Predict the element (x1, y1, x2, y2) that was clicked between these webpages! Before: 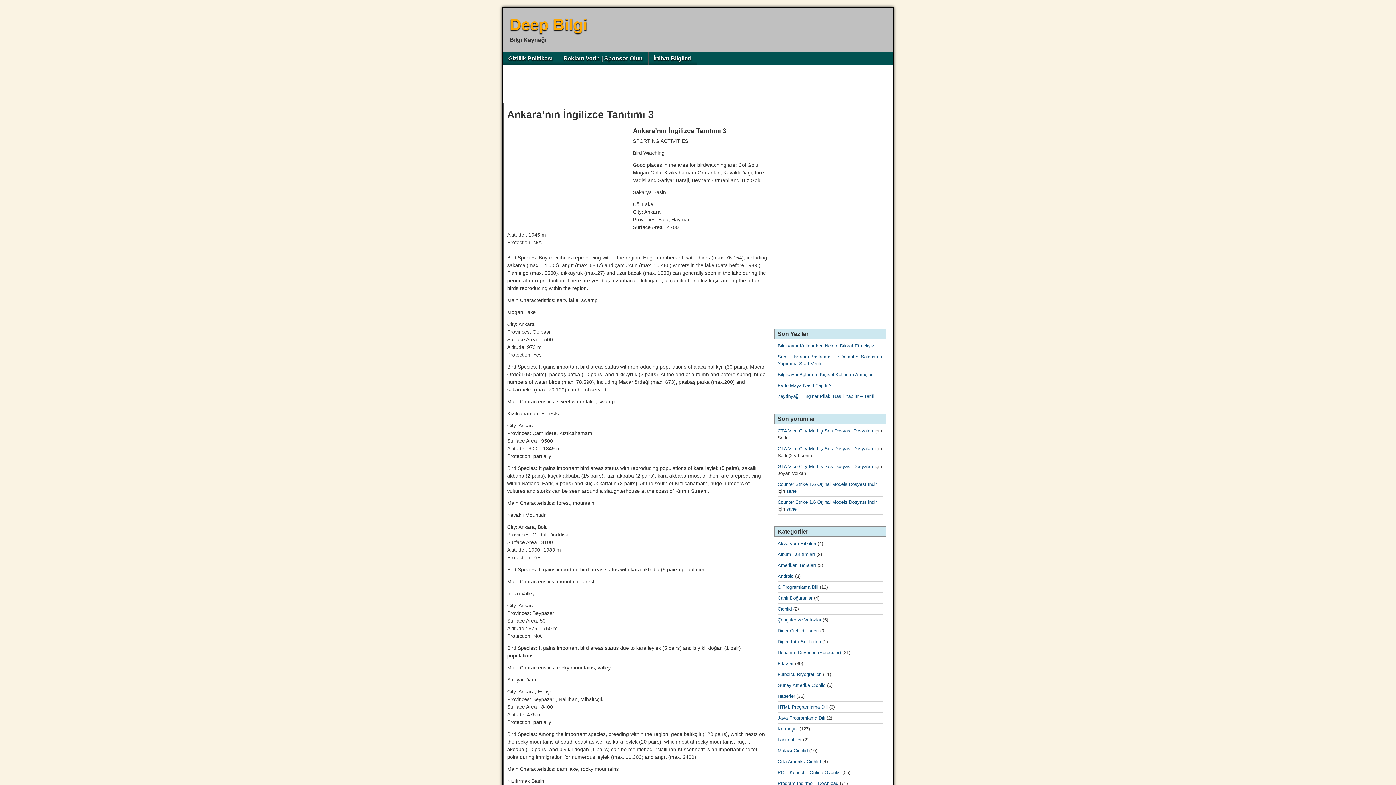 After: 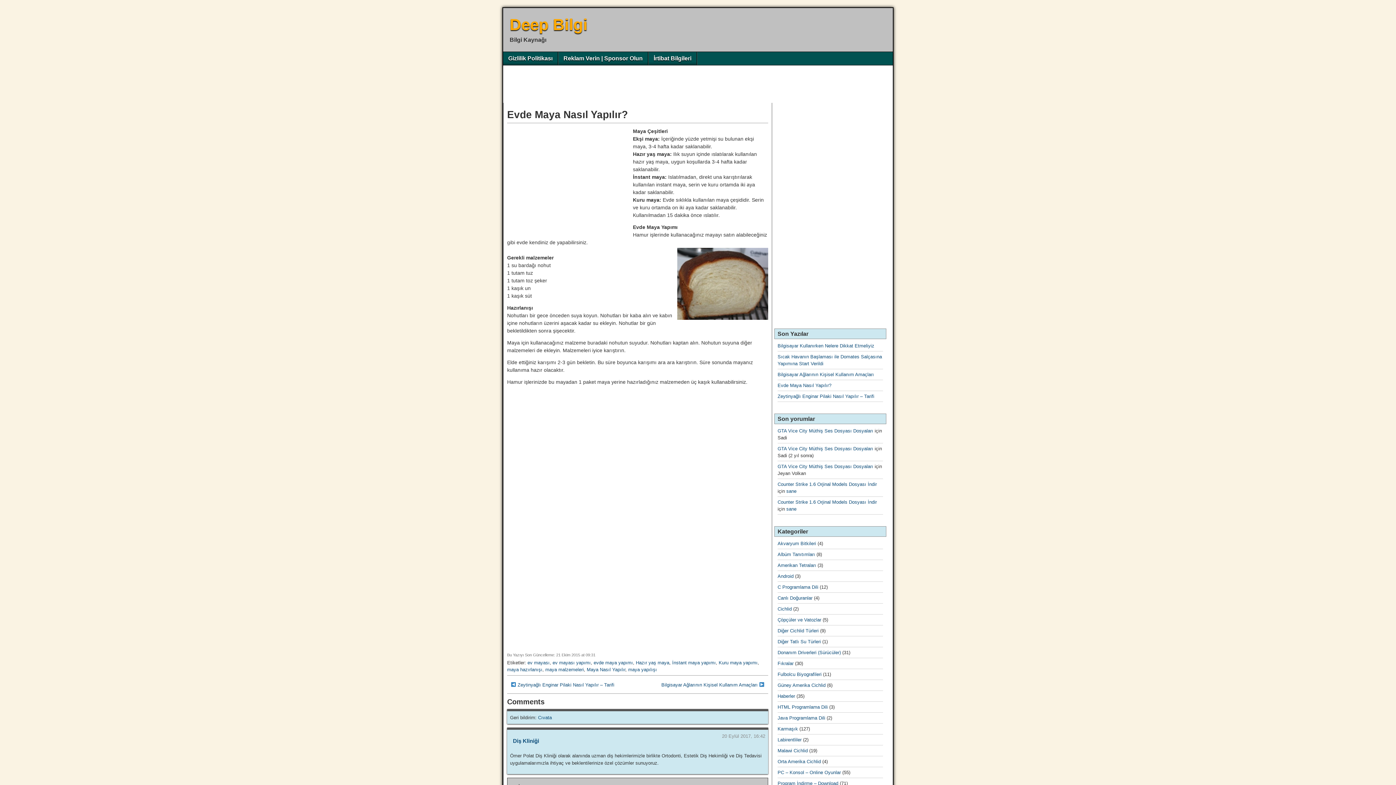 Action: label: Evde Maya Nasıl Yapılır? bbox: (777, 382, 831, 388)